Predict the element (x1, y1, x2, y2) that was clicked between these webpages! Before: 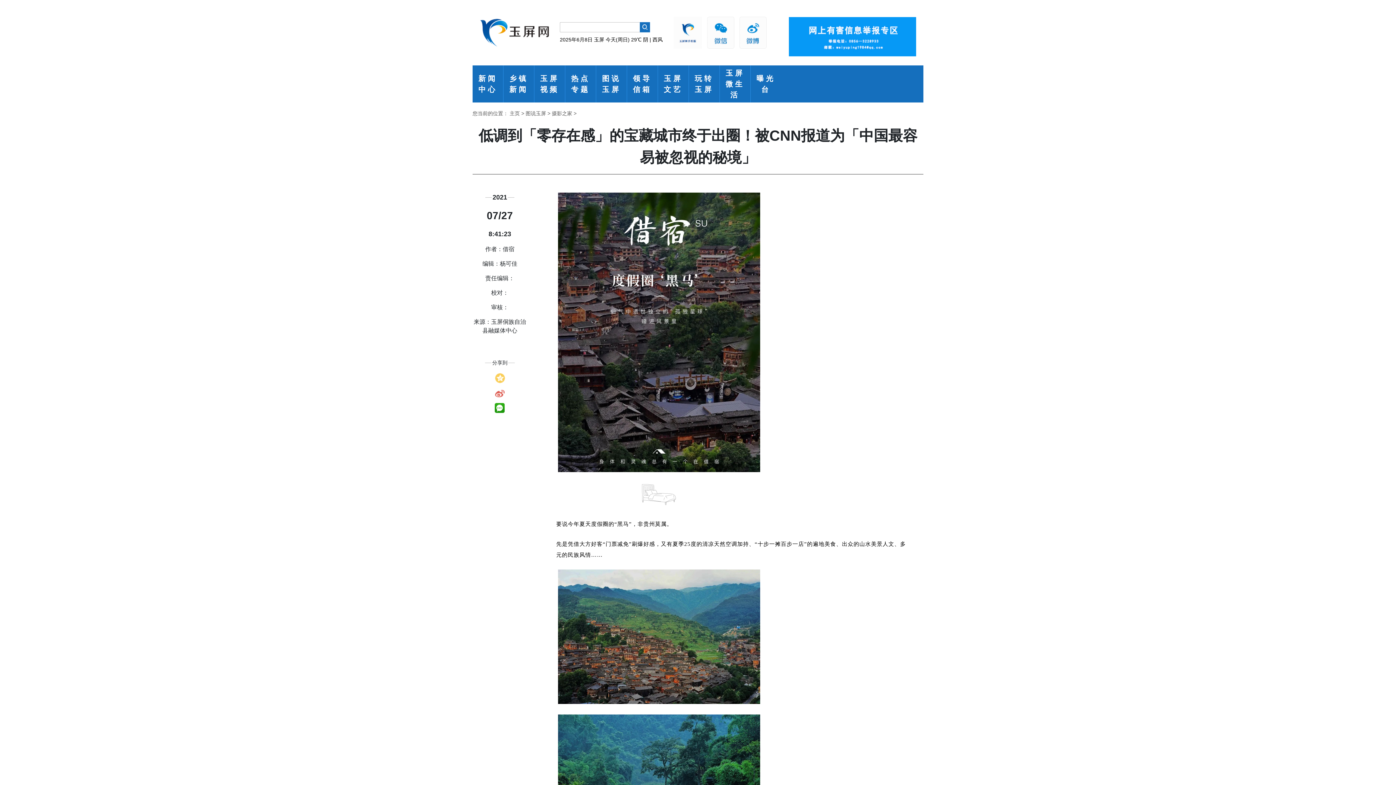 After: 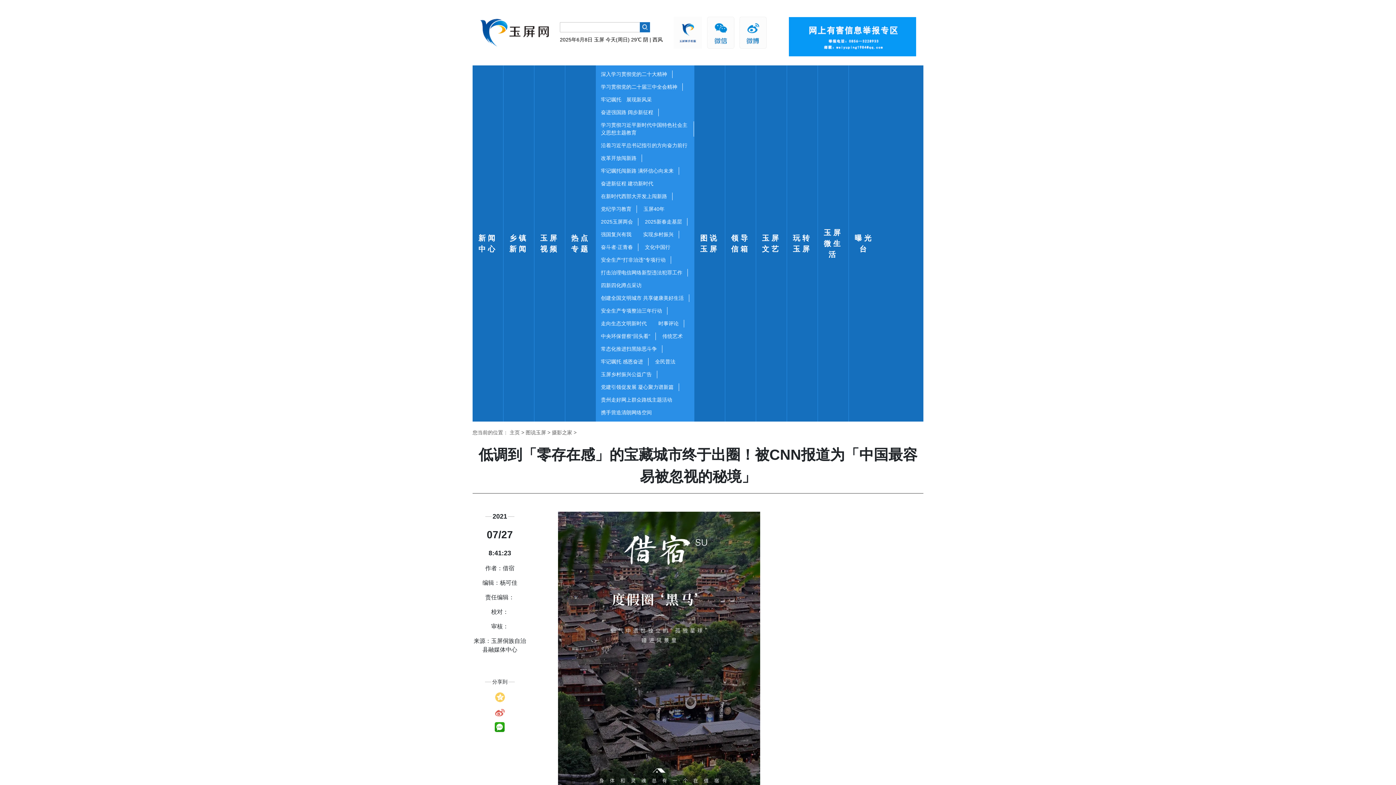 Action: label: 热点专题 bbox: (567, 73, 593, 94)